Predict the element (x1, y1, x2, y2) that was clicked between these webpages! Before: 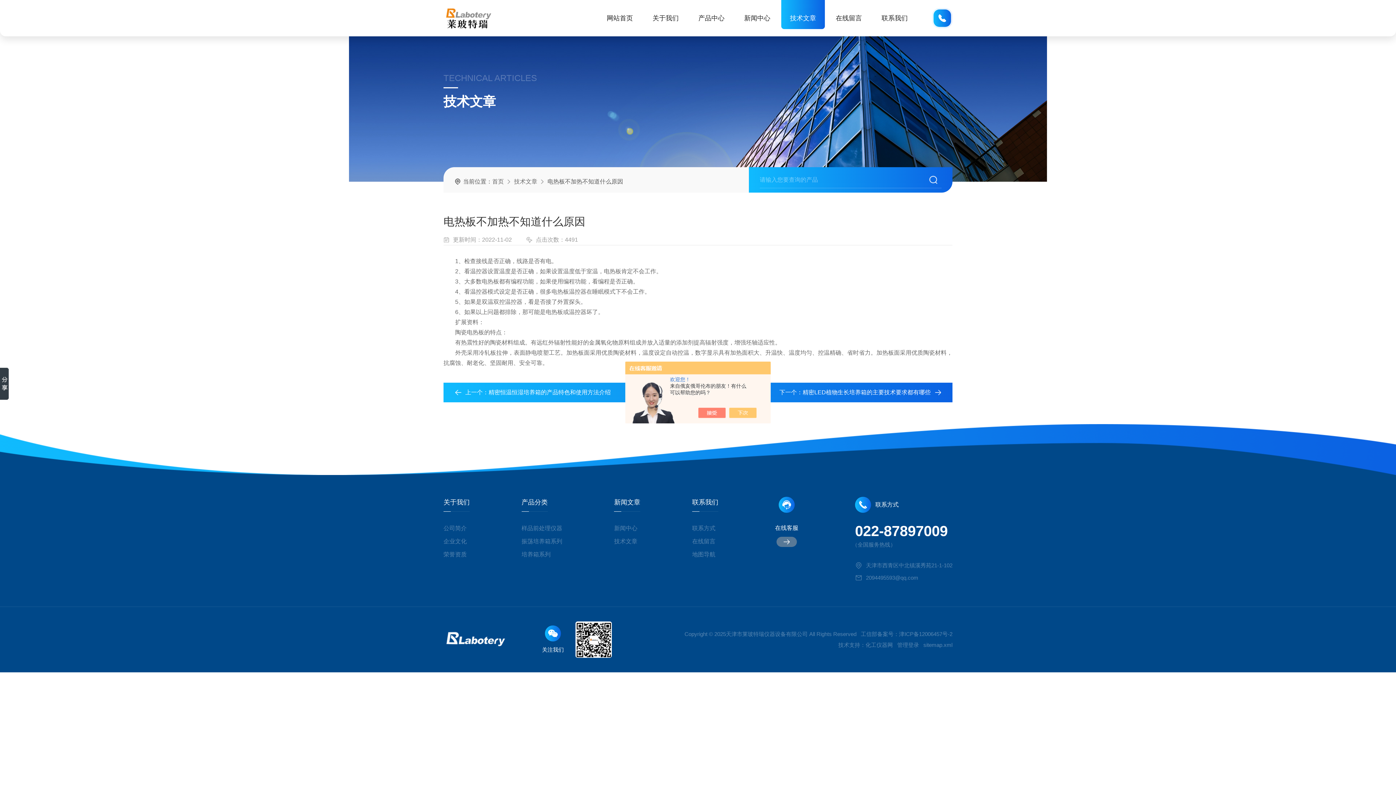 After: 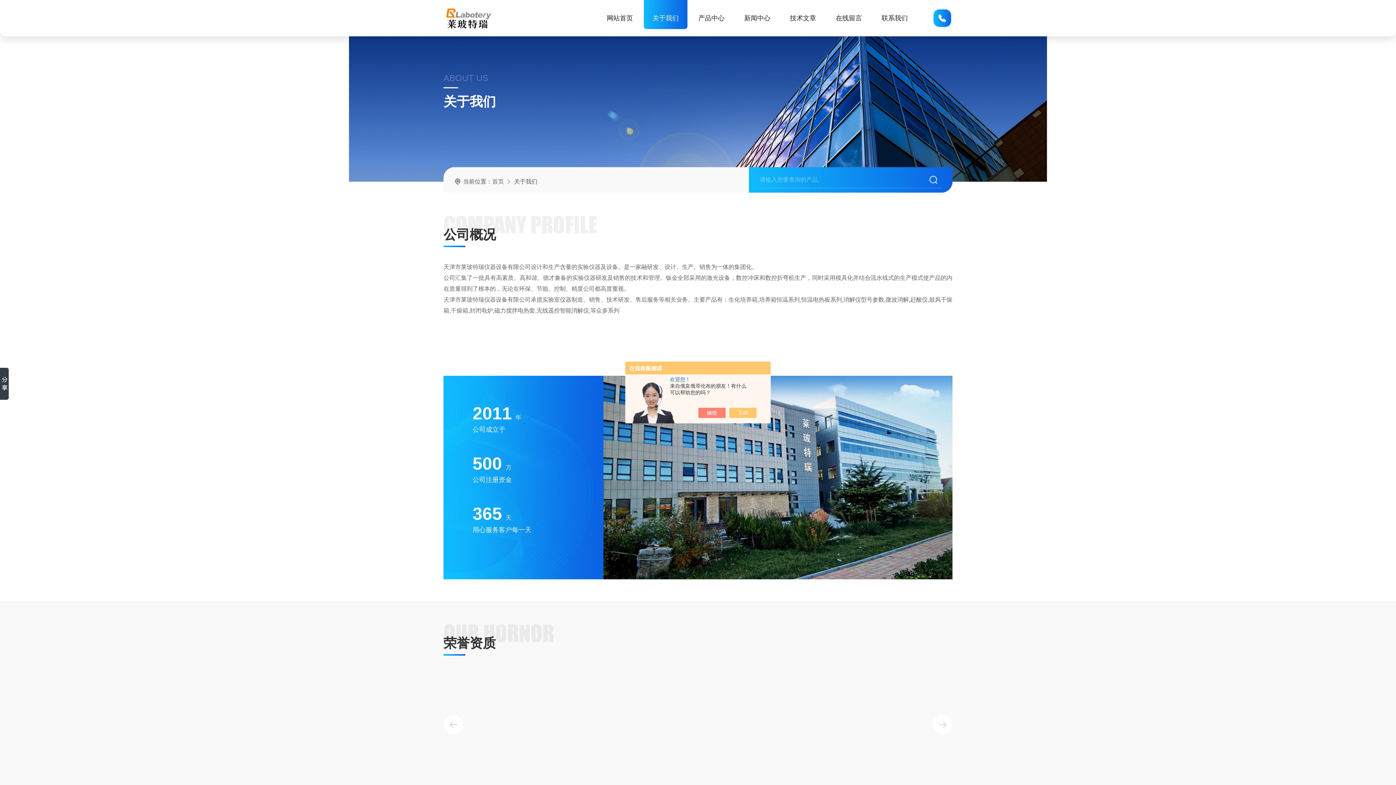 Action: bbox: (644, 0, 687, 29) label: 关于我们